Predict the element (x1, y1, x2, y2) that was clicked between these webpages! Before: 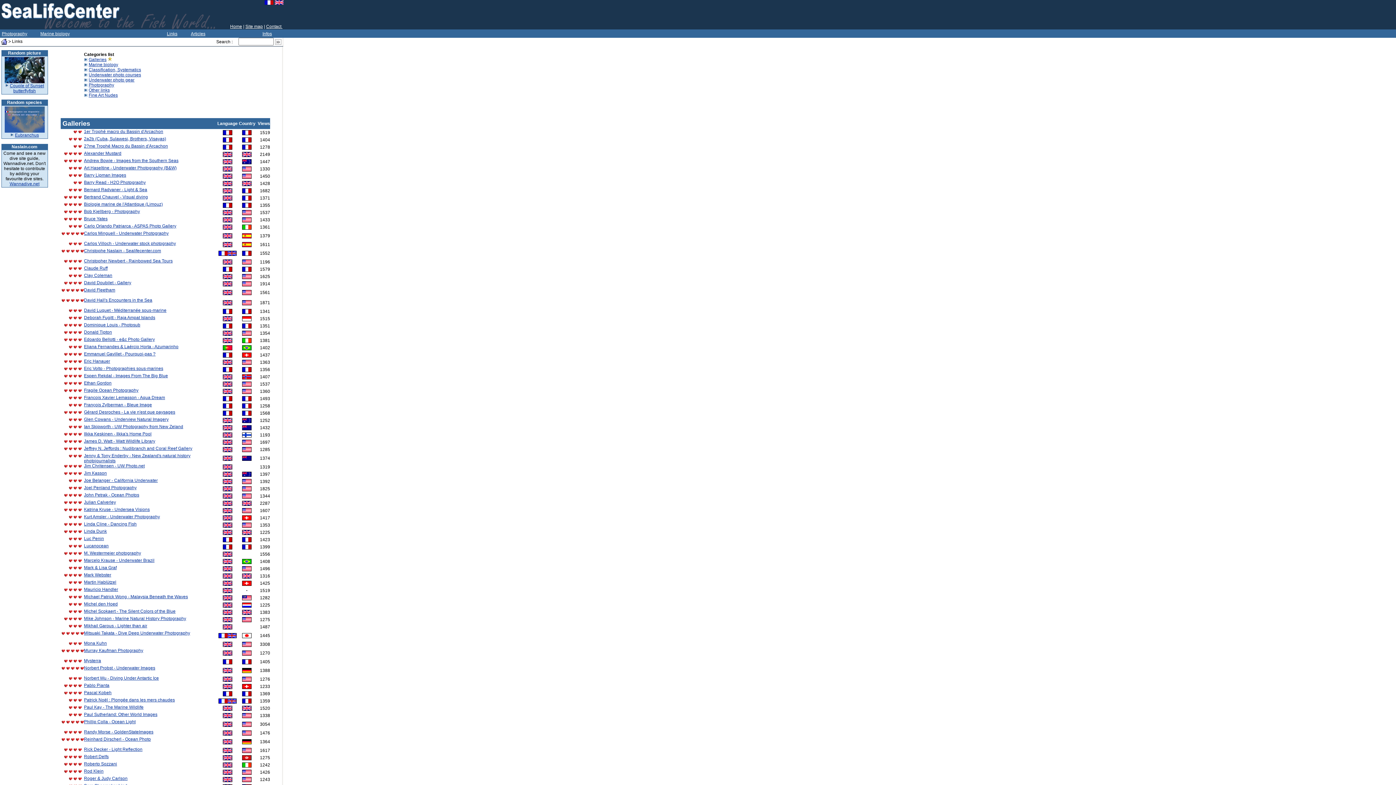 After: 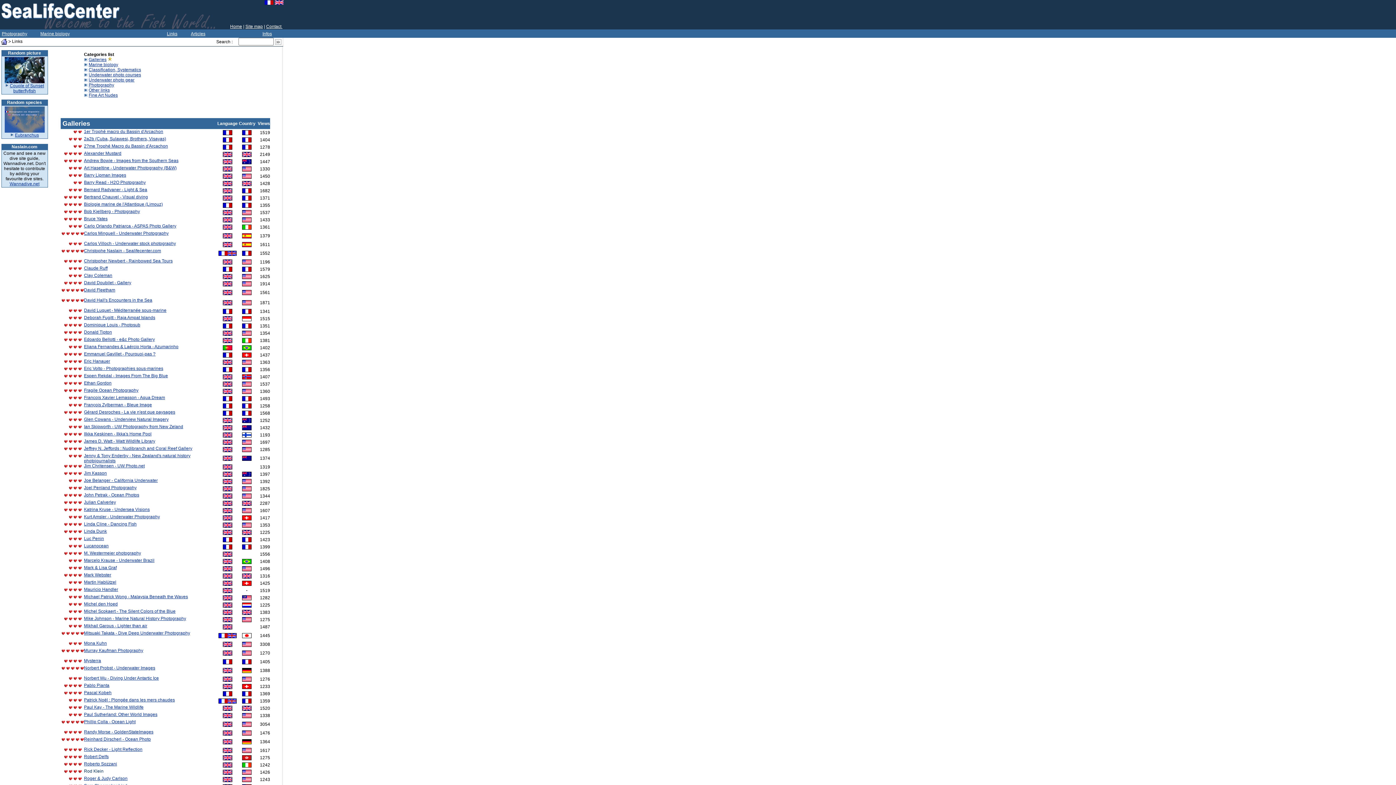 Action: label: Rod Klein bbox: (84, 769, 103, 774)